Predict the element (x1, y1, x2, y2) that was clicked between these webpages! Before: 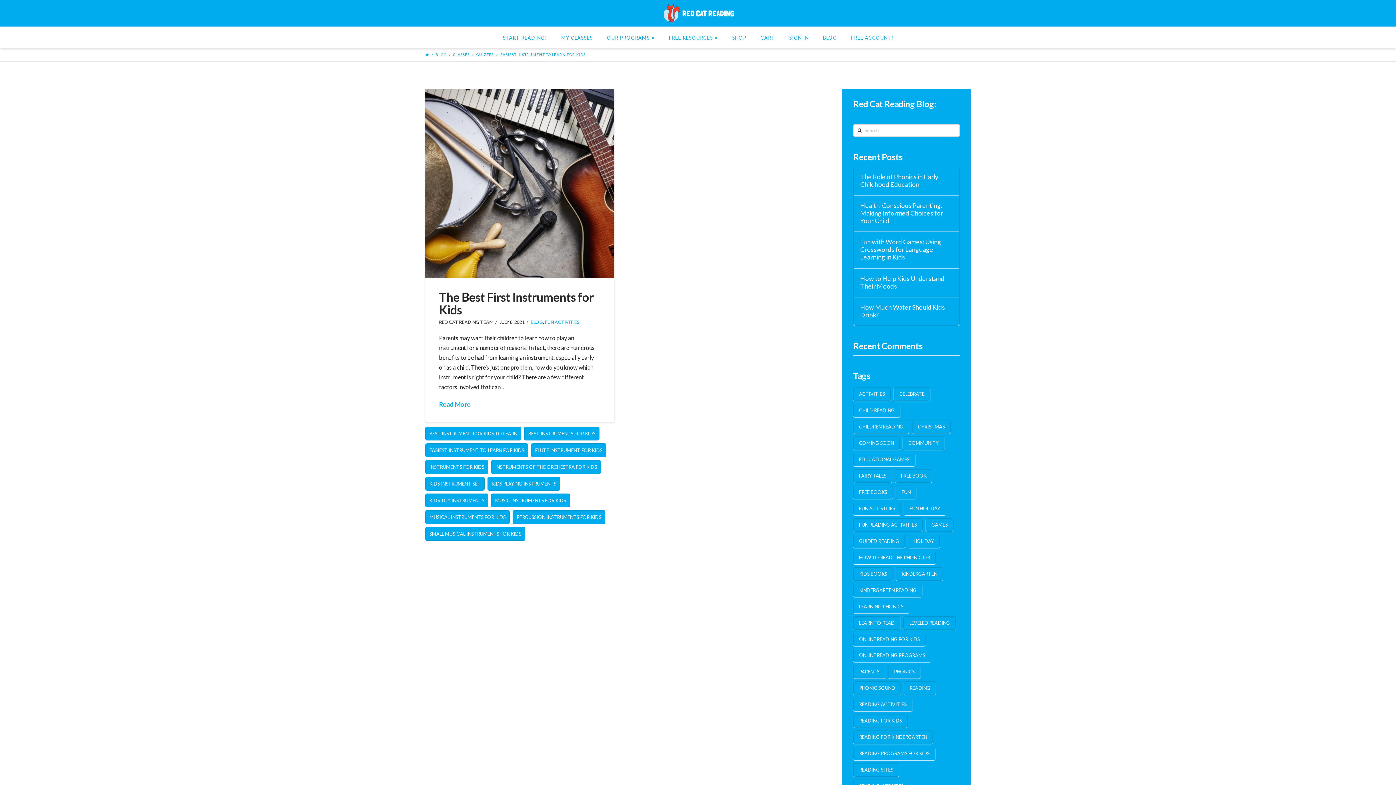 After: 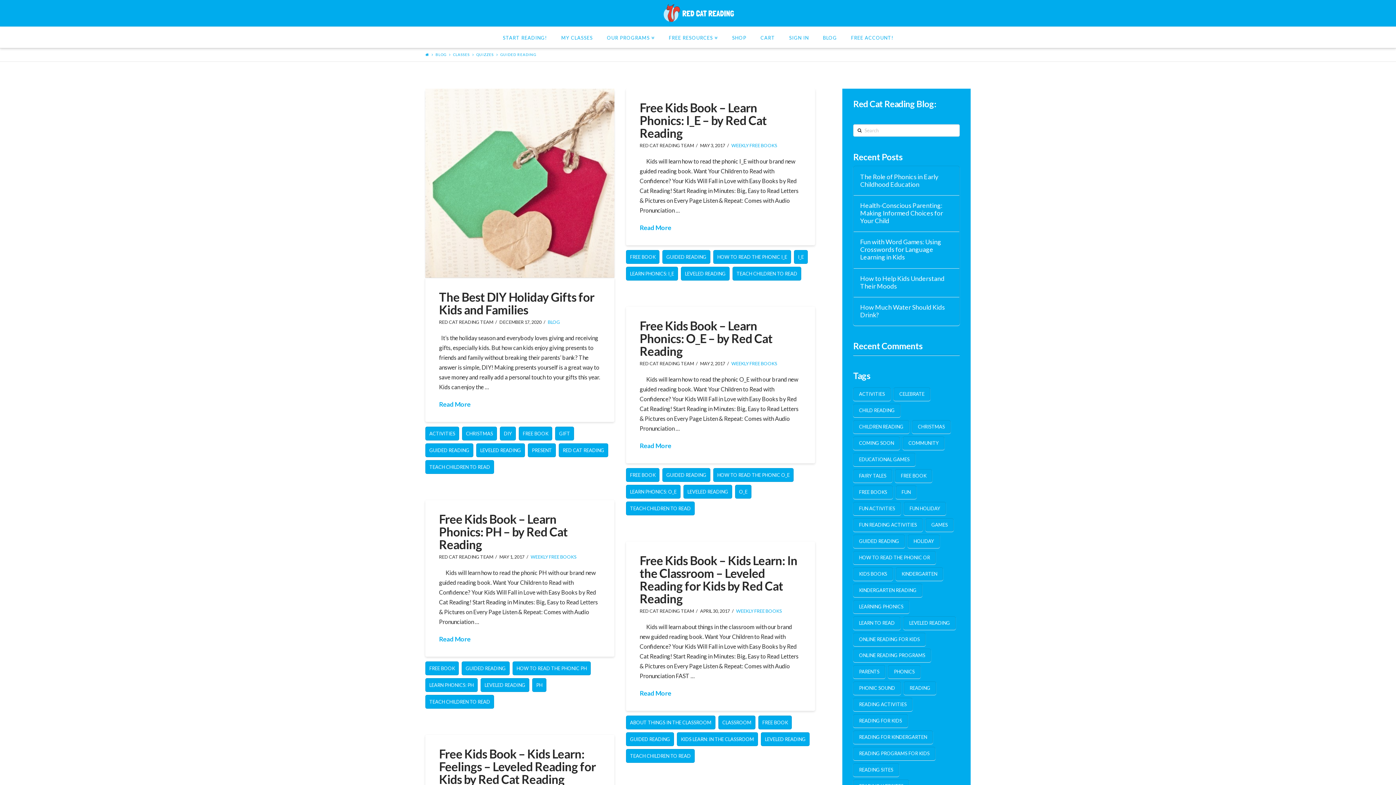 Action: bbox: (853, 534, 905, 548) label: GUIDED READING